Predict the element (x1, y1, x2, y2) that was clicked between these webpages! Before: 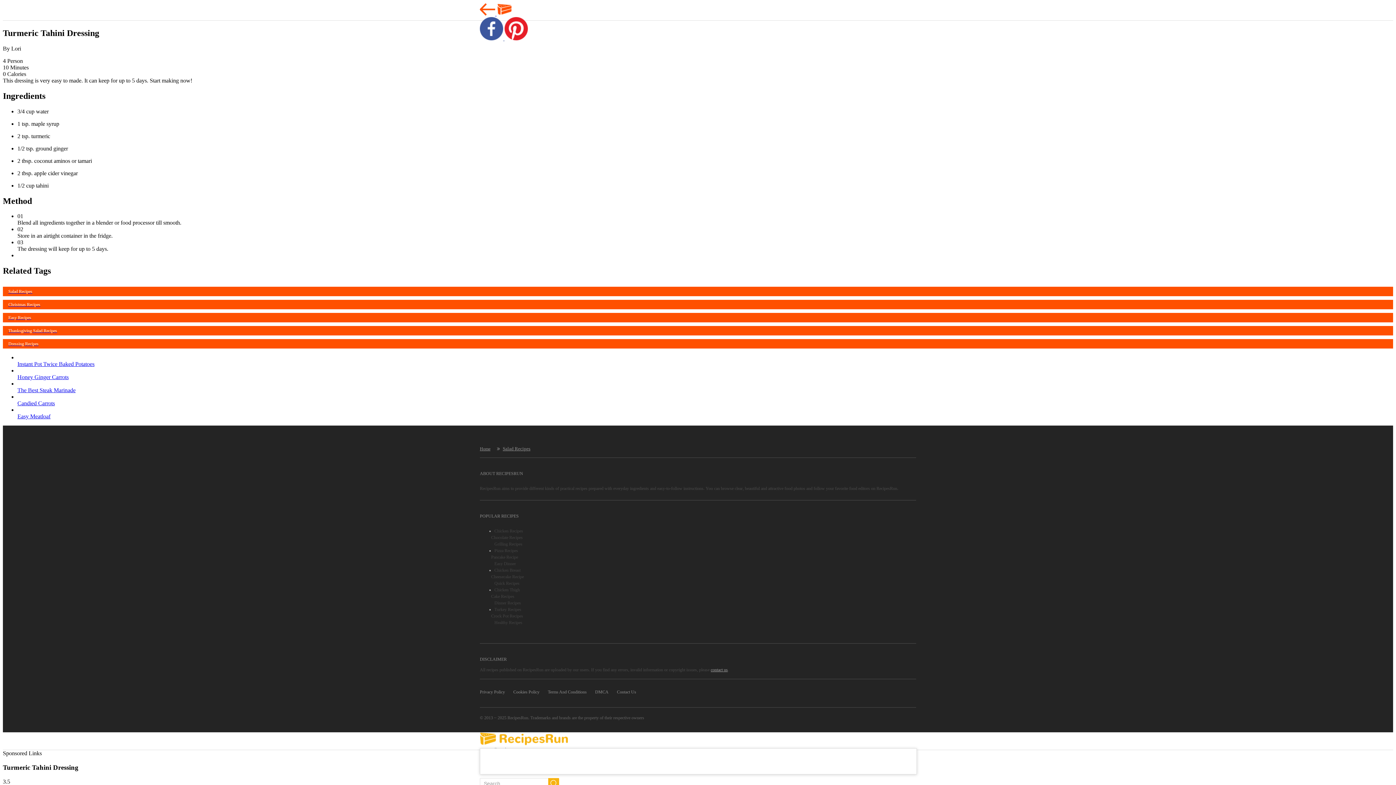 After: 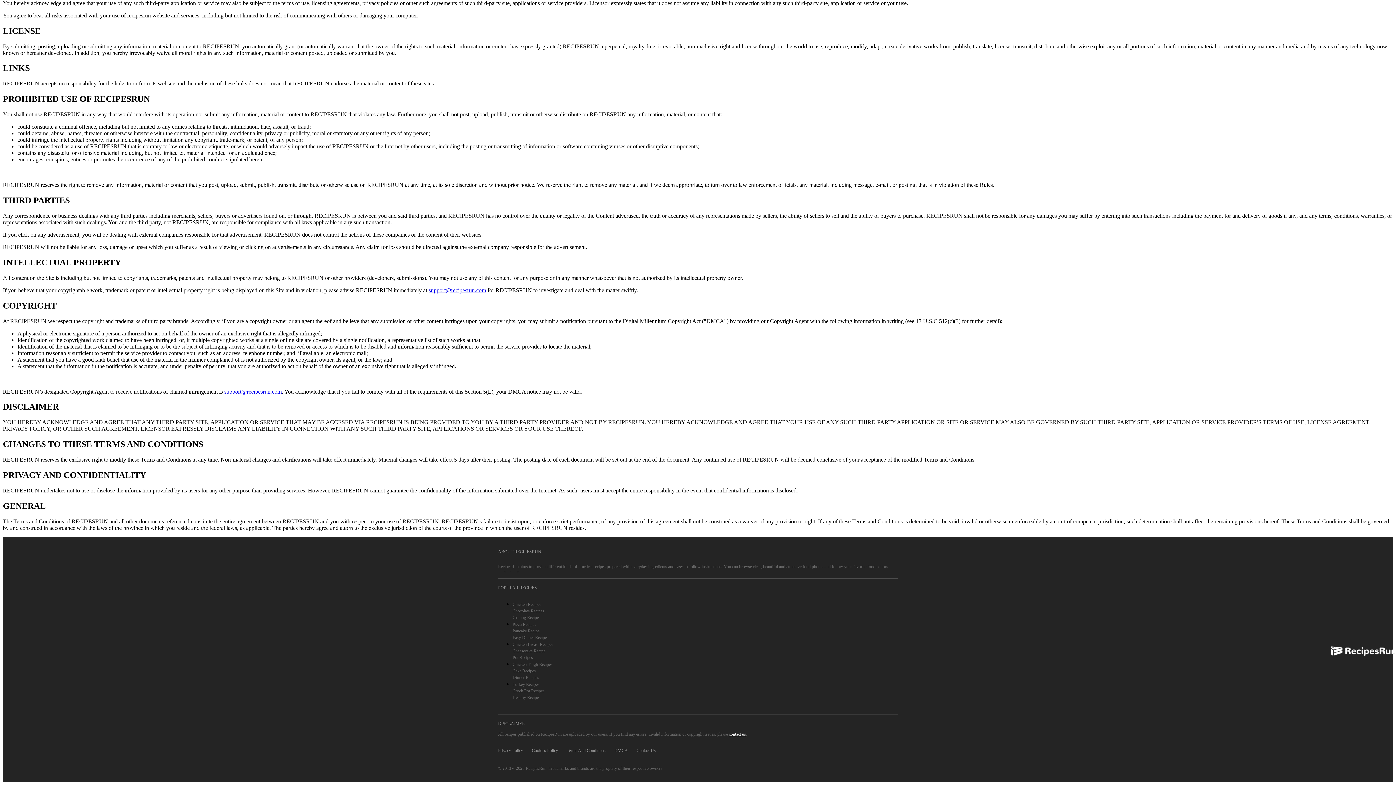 Action: bbox: (595, 689, 608, 695) label: DMCA